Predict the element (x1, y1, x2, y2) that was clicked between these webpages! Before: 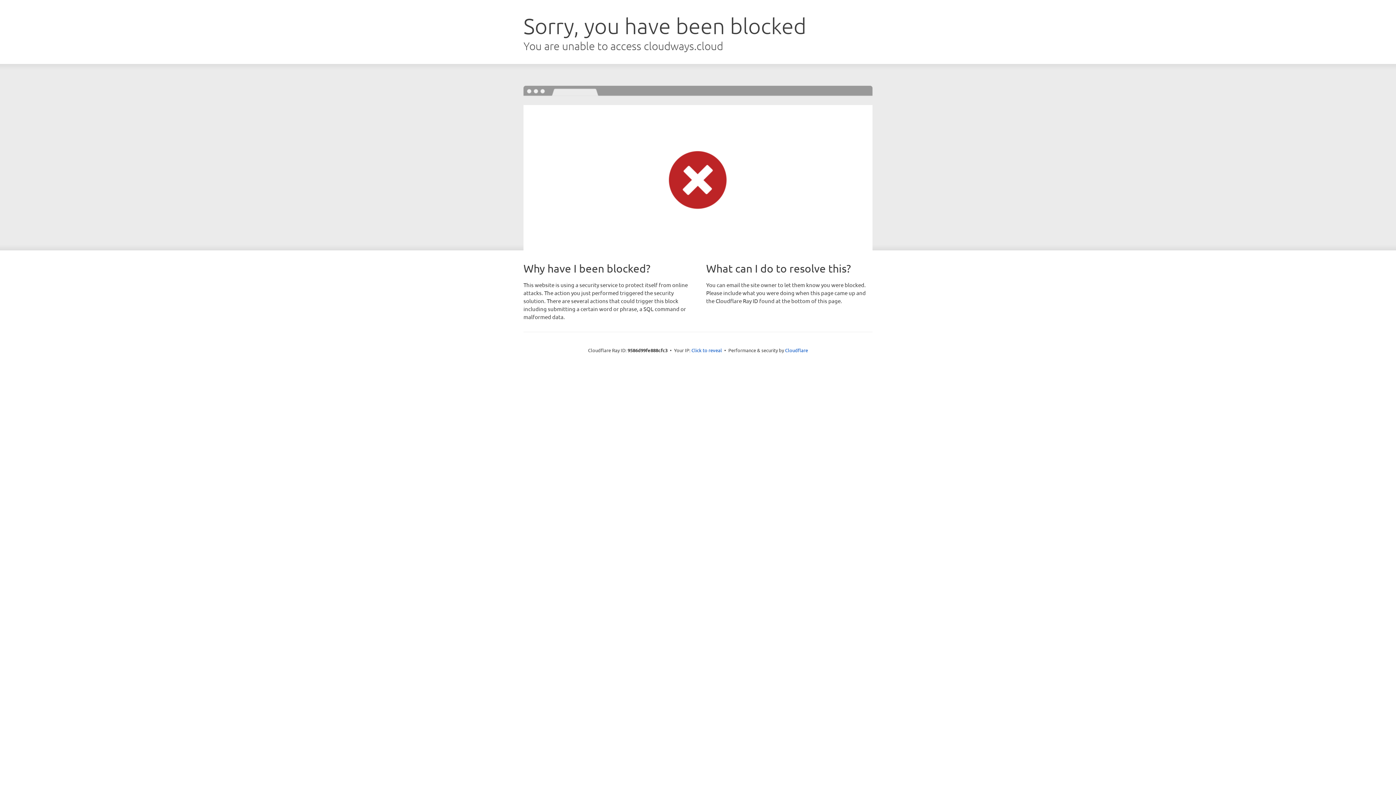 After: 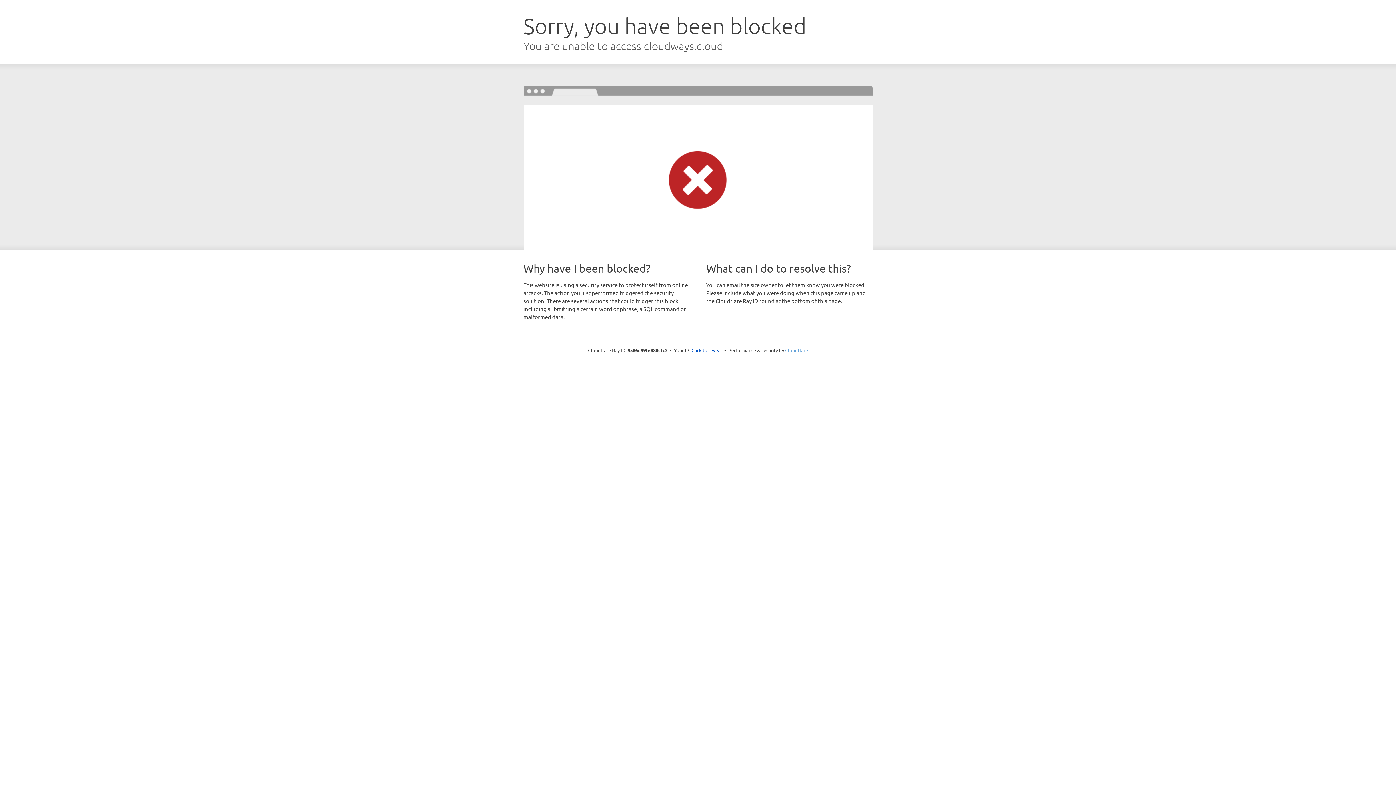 Action: label: Cloudflare bbox: (785, 347, 808, 353)